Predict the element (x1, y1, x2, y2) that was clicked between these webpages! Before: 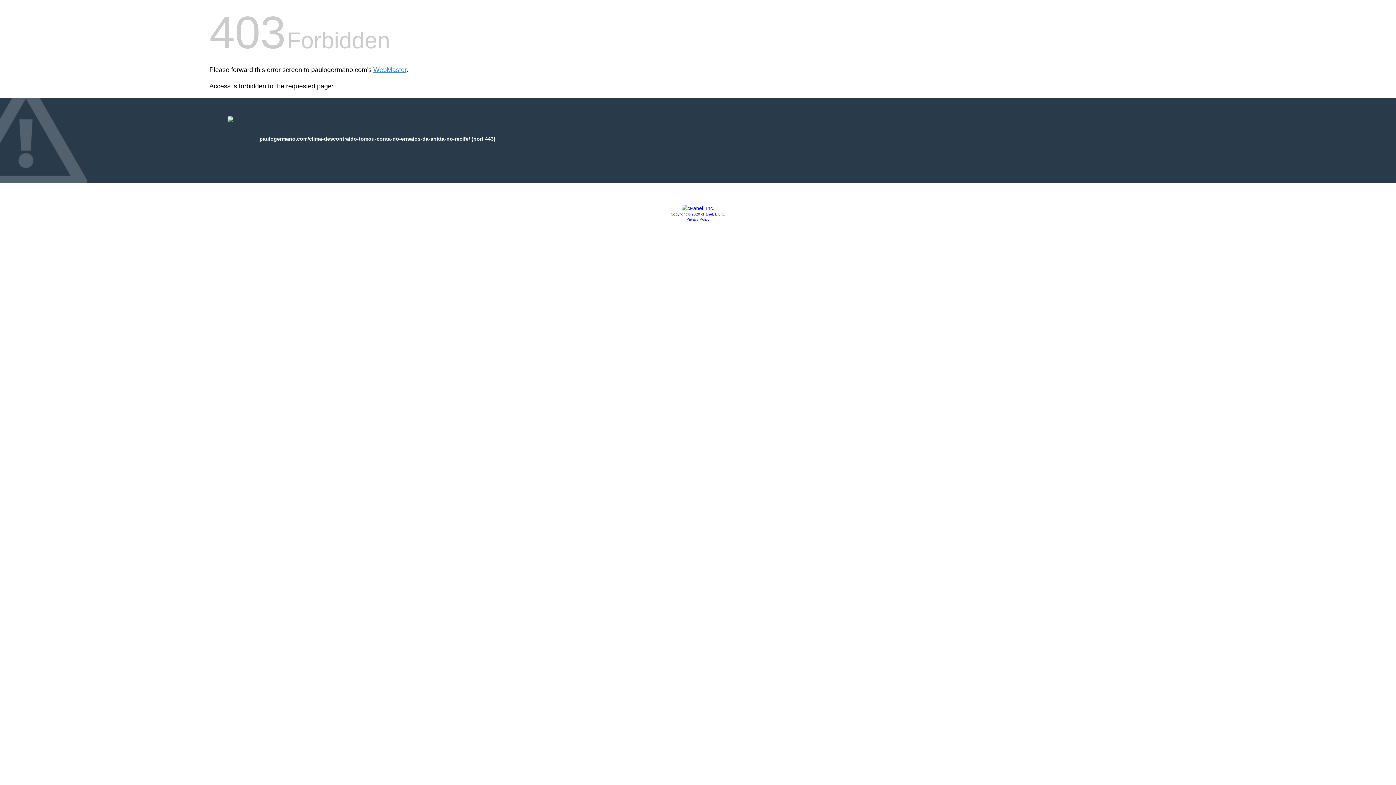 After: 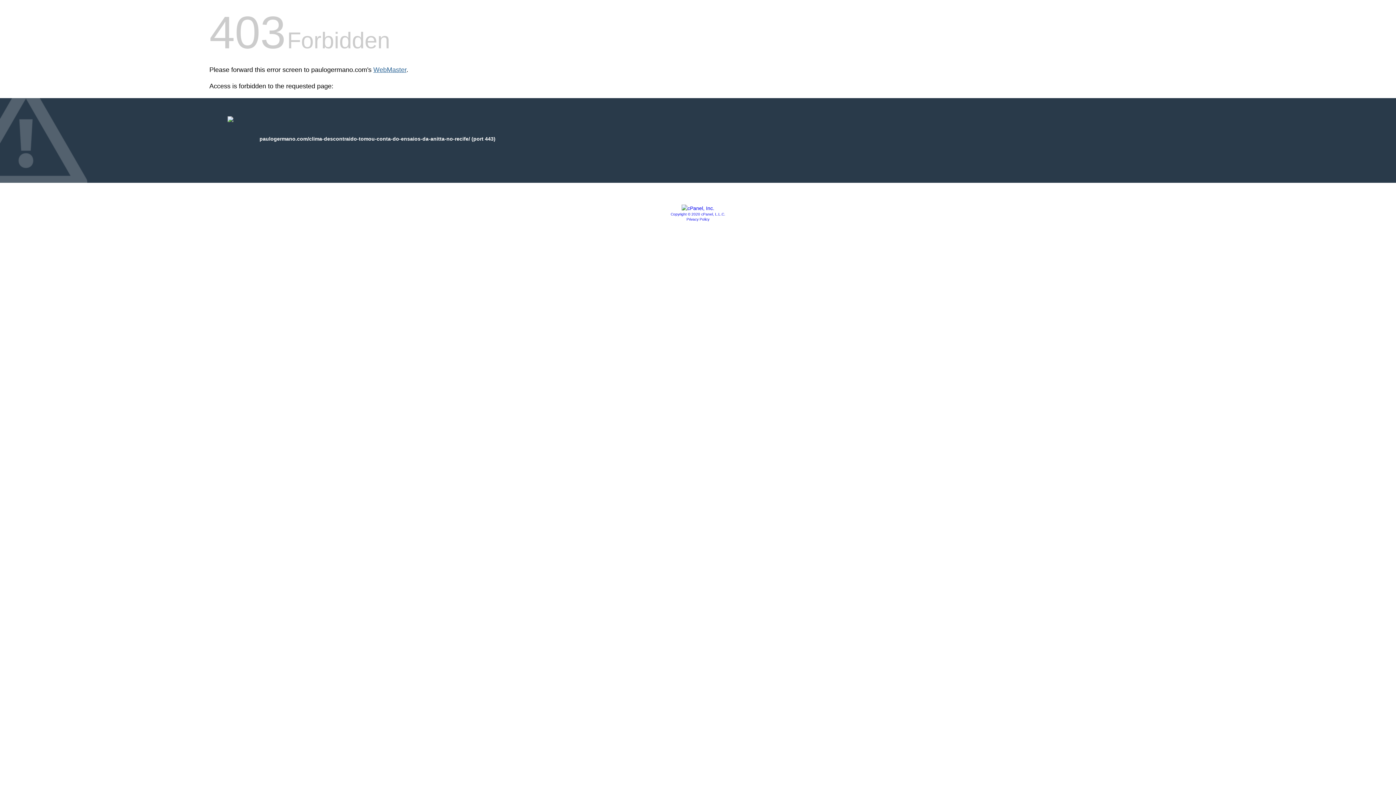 Action: label: WebMaster bbox: (373, 66, 406, 73)